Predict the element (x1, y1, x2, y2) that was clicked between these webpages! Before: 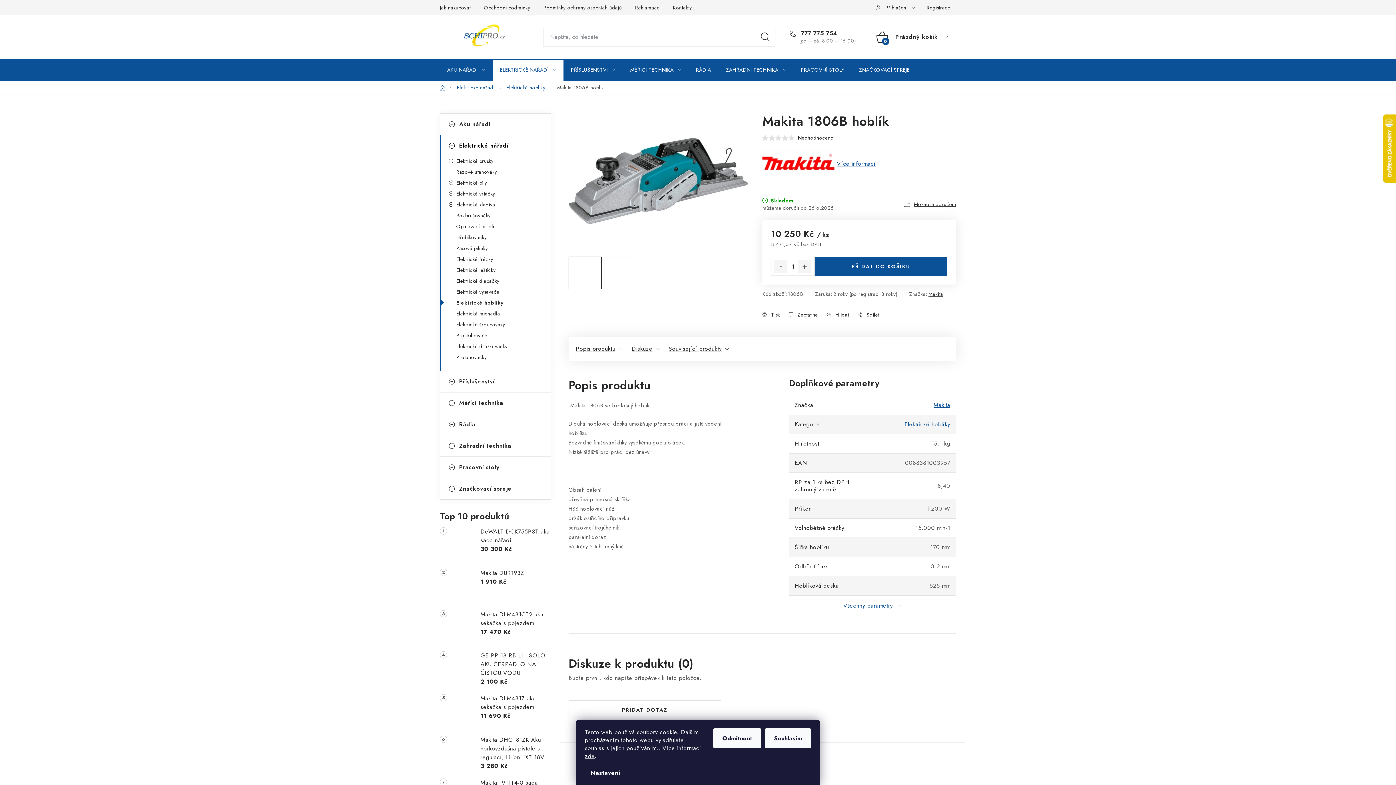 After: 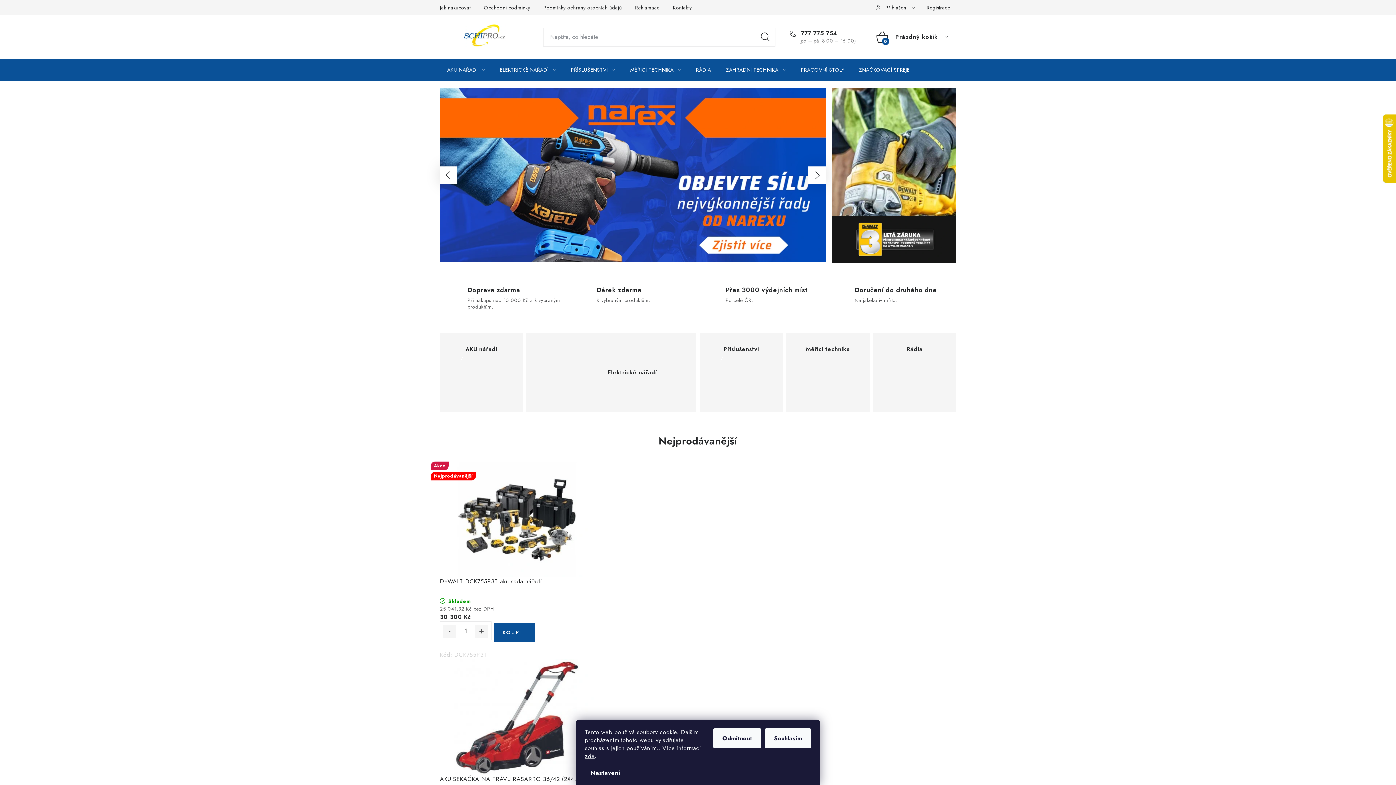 Action: bbox: (440, 23, 531, 47)